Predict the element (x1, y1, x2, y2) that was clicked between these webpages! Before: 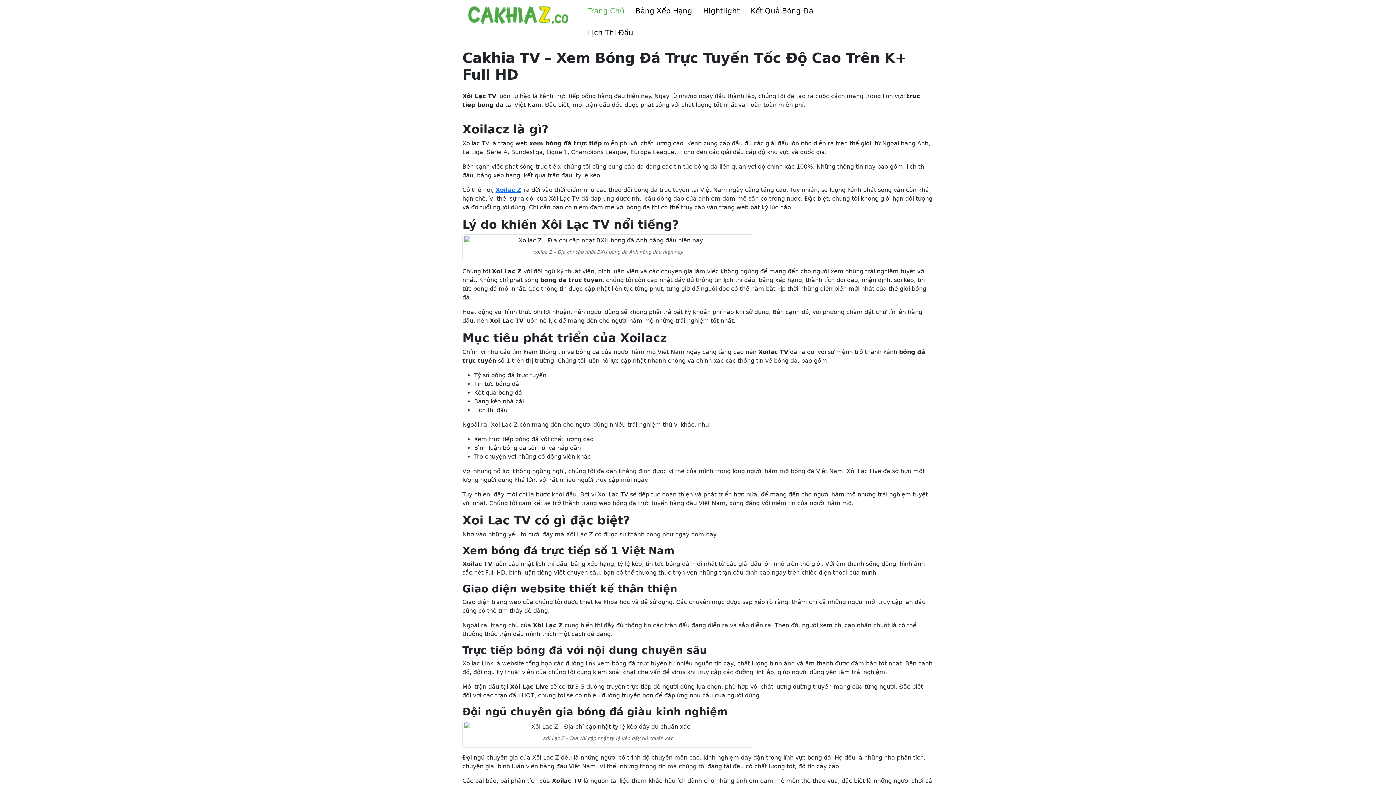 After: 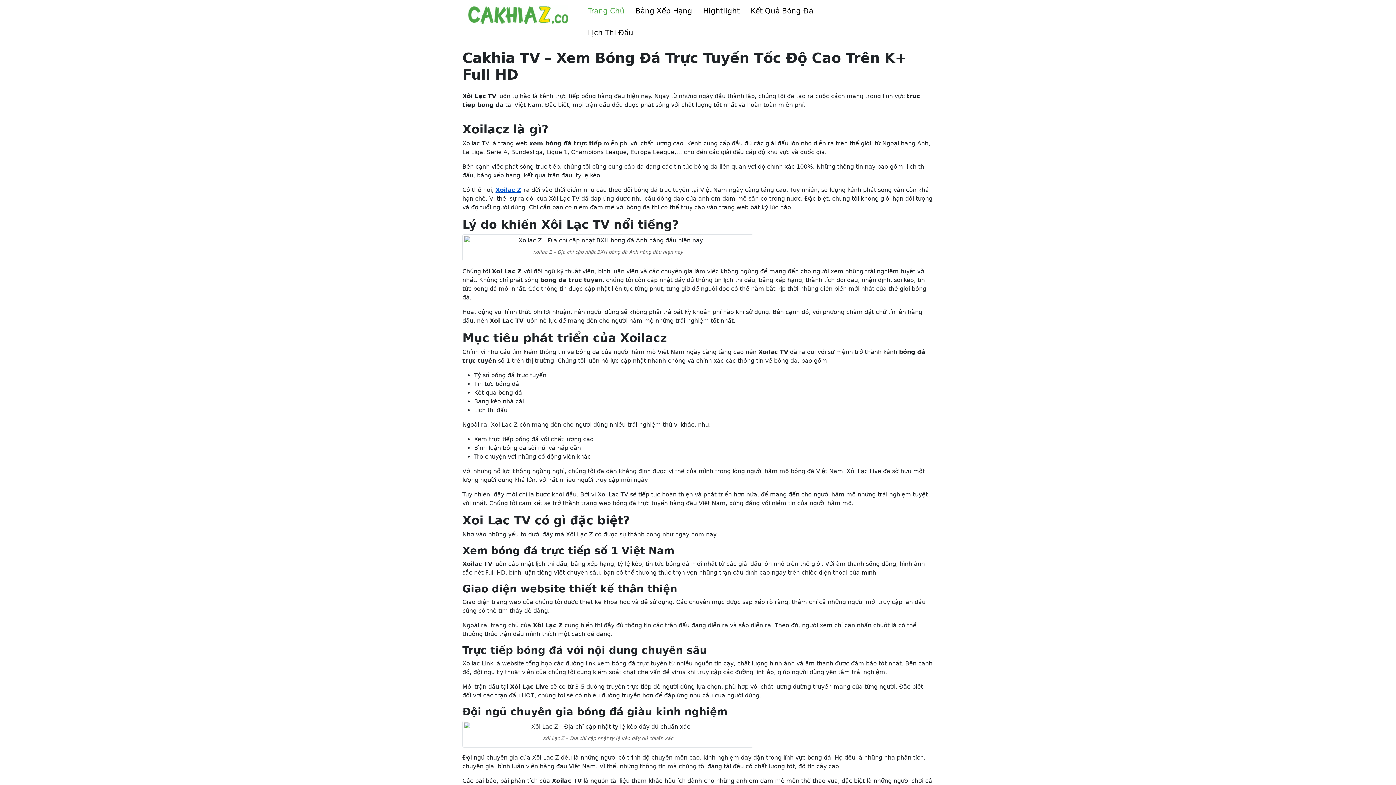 Action: bbox: (495, 186, 521, 193) label: Xoilac Z